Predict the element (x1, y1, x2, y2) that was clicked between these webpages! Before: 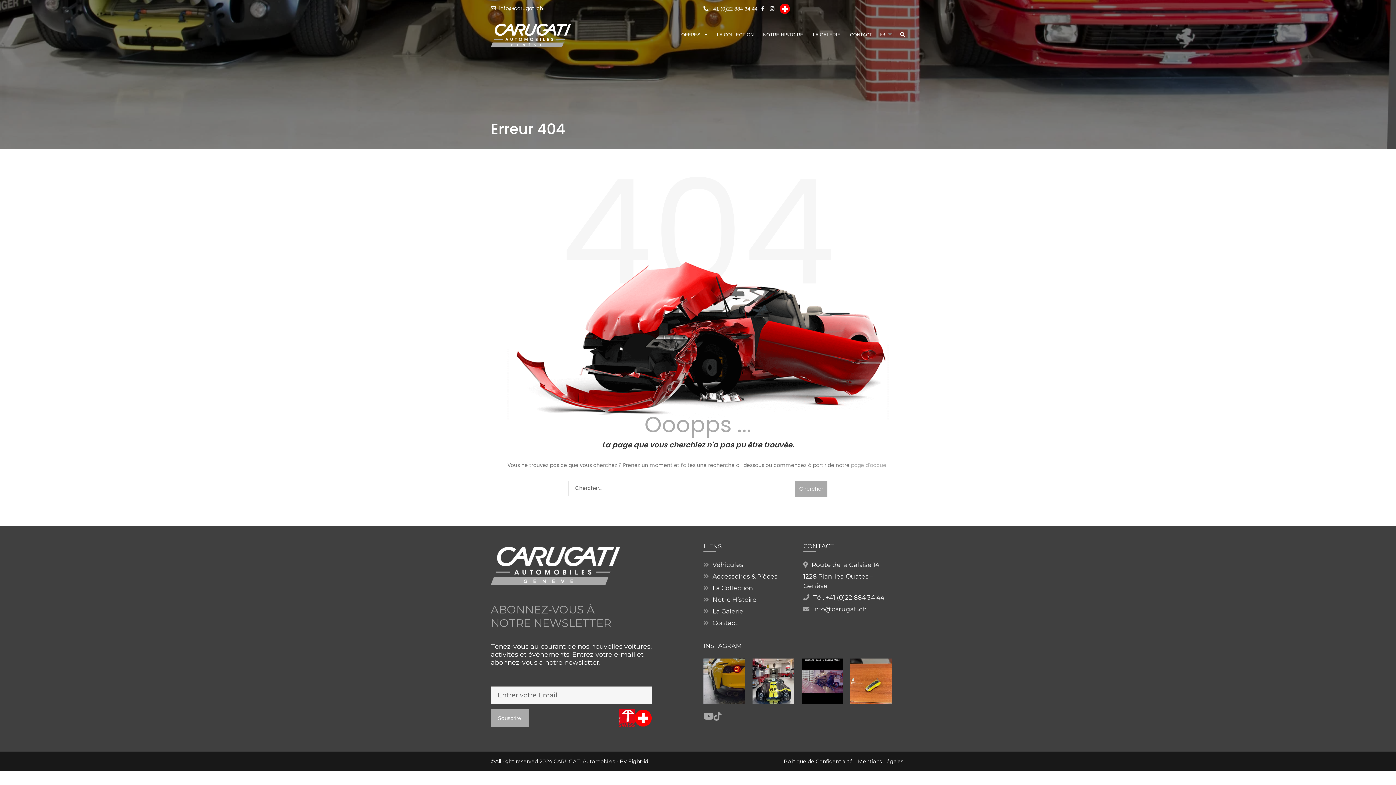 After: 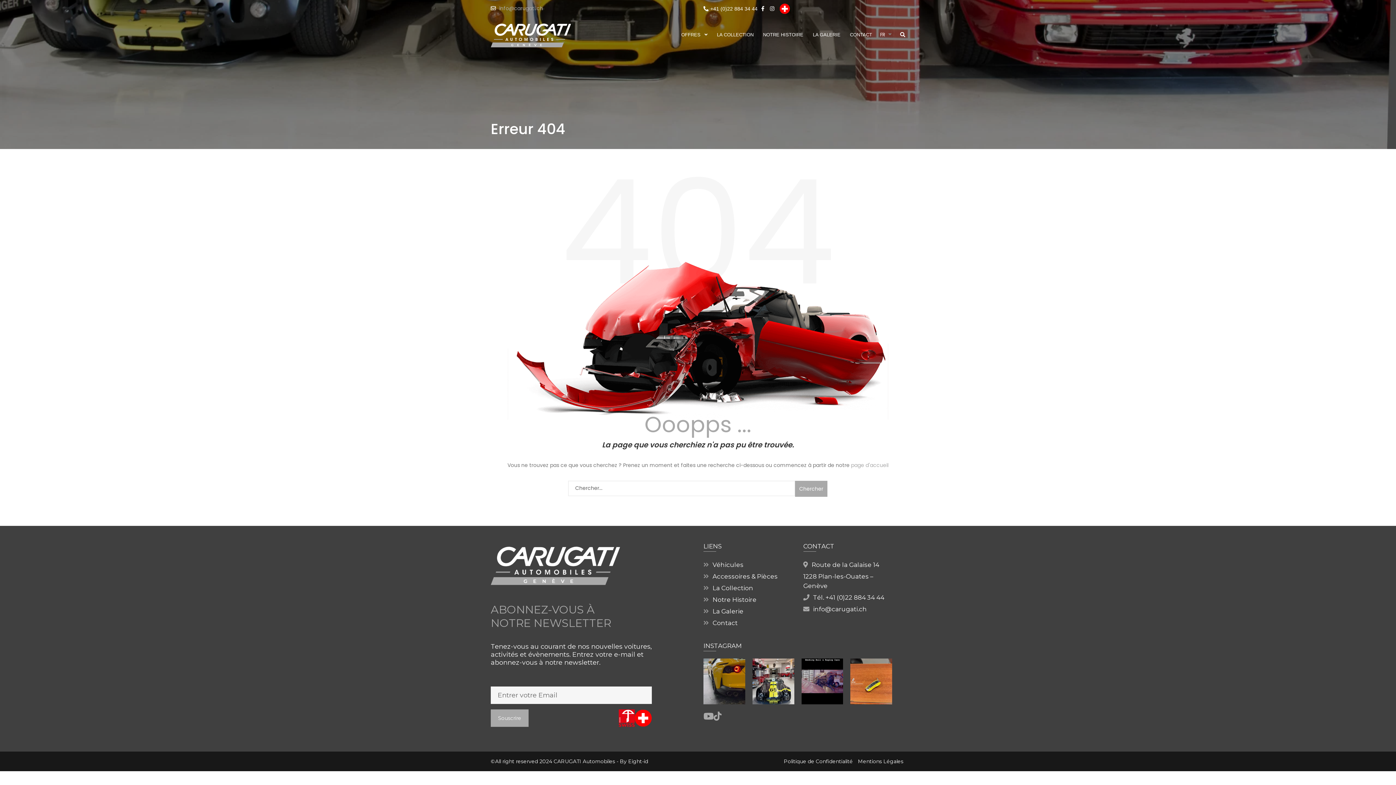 Action: label: info@carugati.ch bbox: (499, 4, 543, 12)